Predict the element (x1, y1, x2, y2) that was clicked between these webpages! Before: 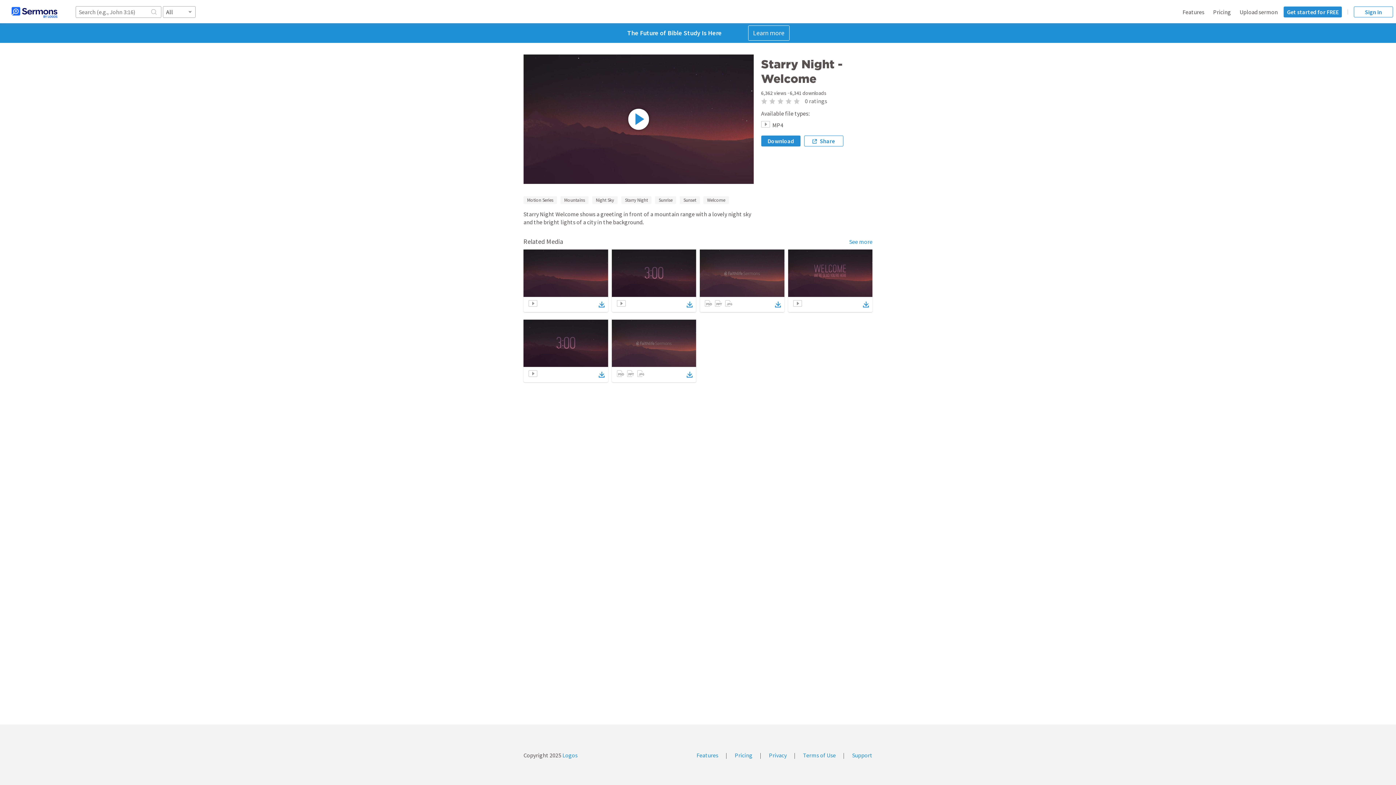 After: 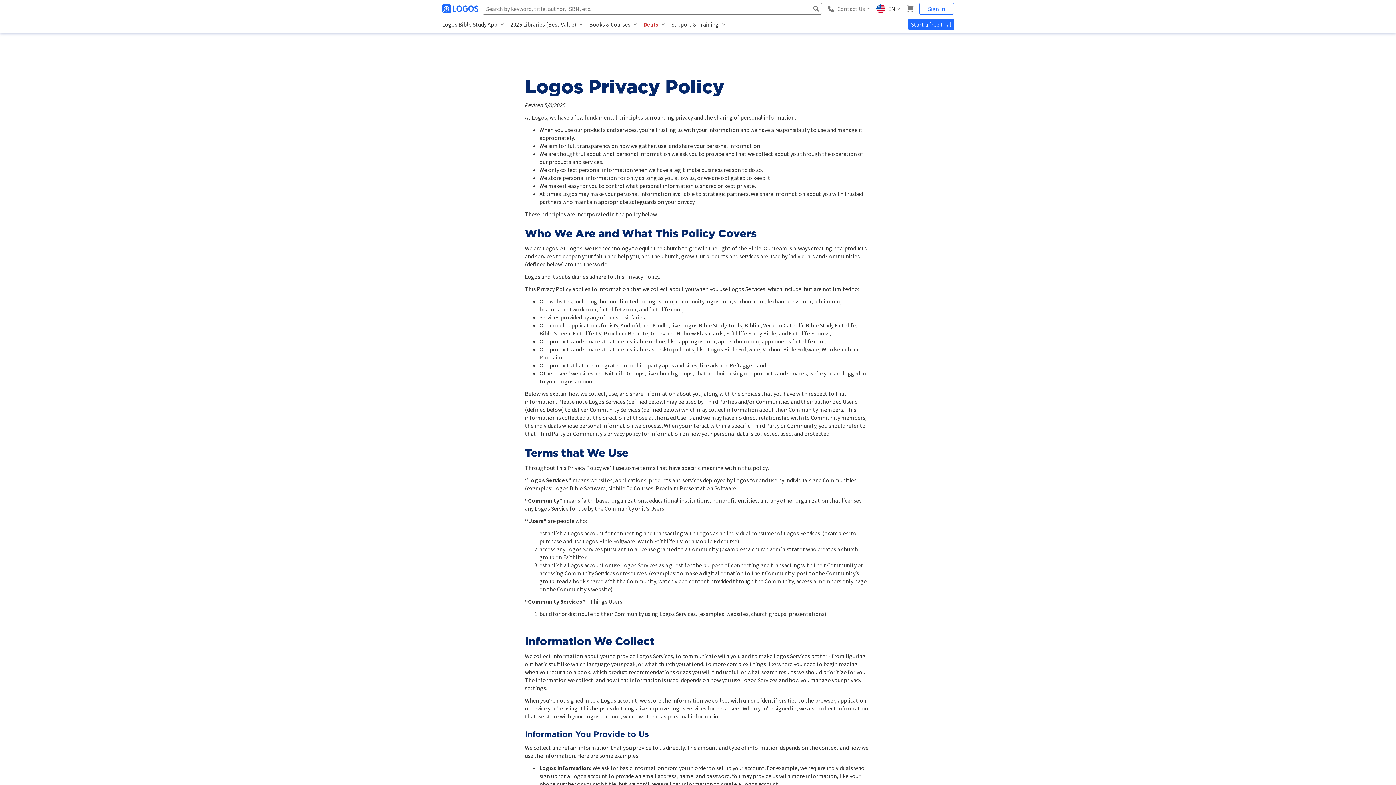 Action: bbox: (769, 752, 786, 759) label: Privacy